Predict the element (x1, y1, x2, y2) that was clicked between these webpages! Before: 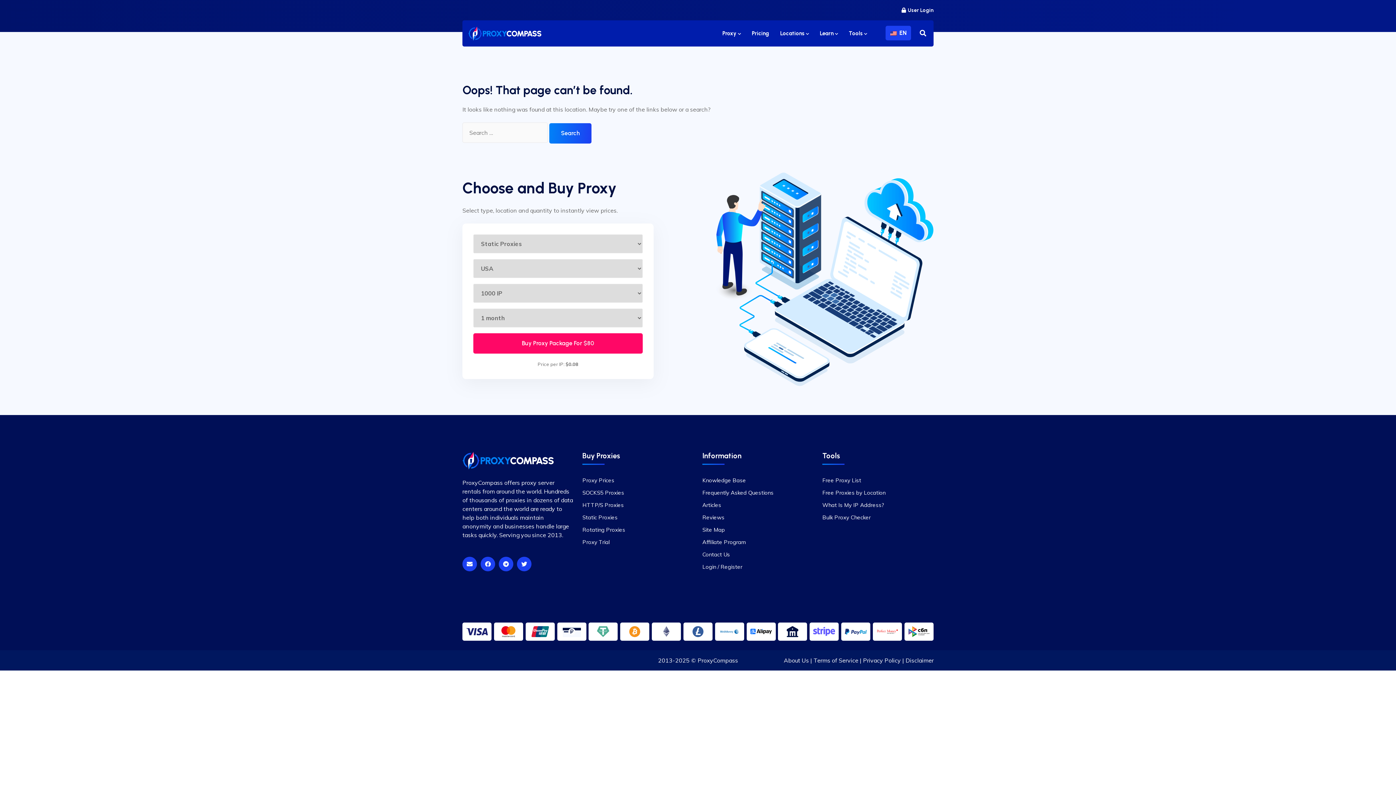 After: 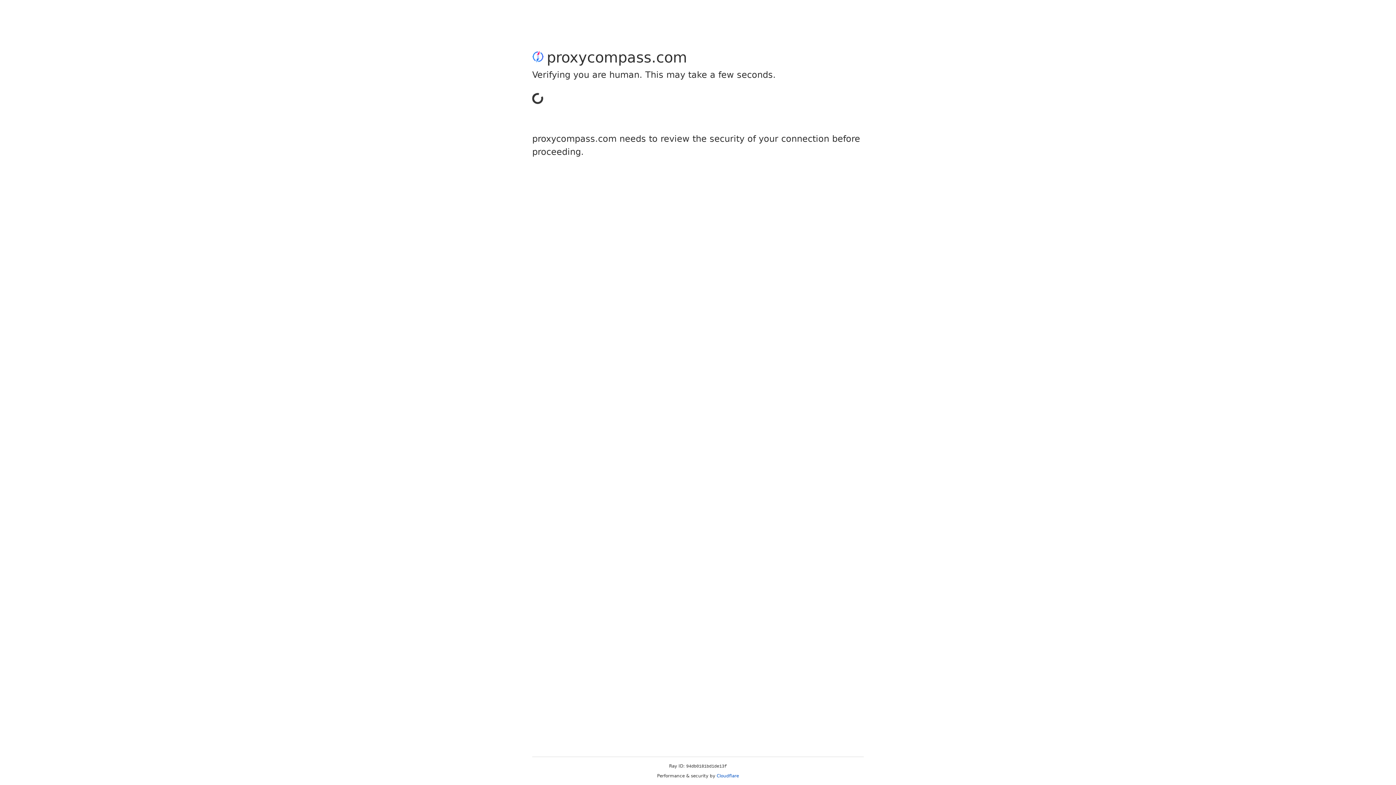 Action: label: Free Proxy List bbox: (822, 477, 861, 483)